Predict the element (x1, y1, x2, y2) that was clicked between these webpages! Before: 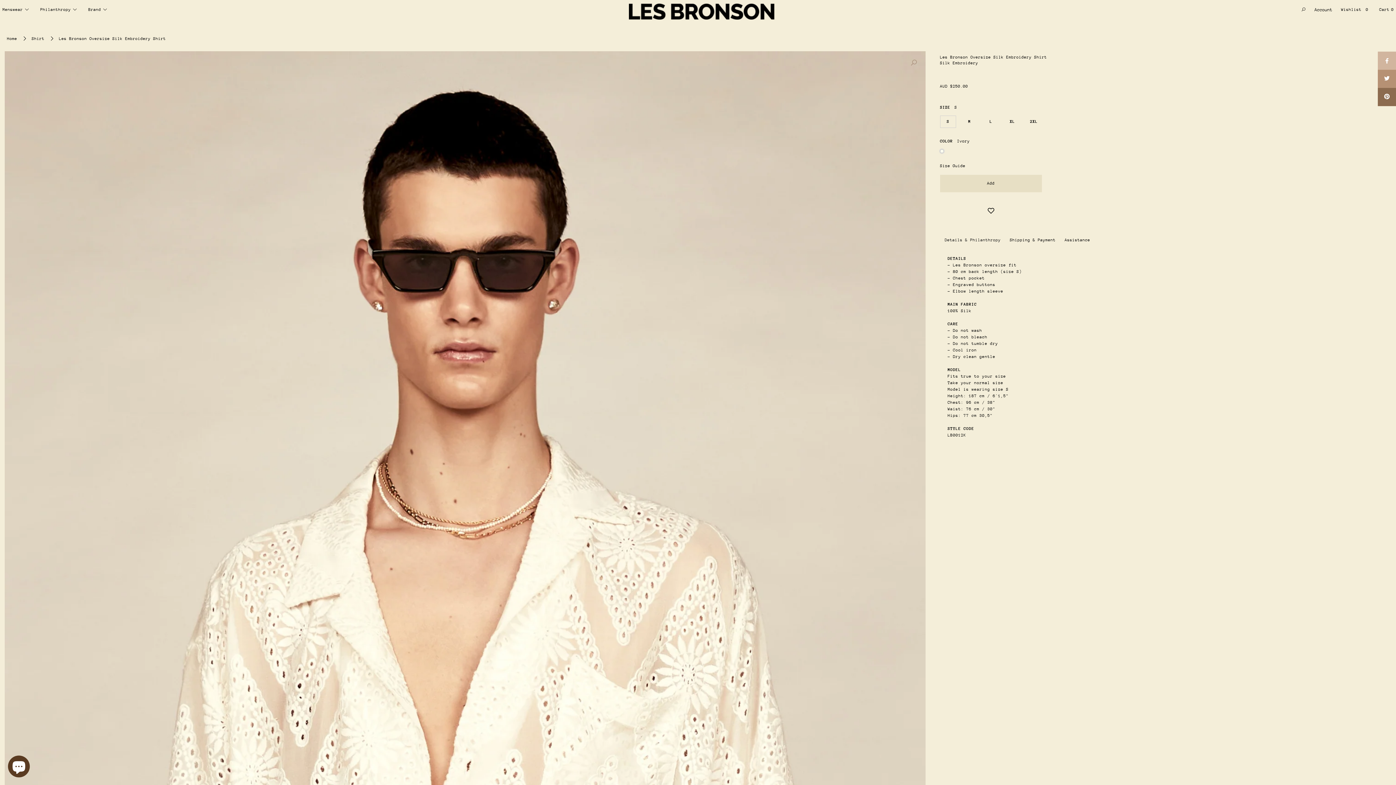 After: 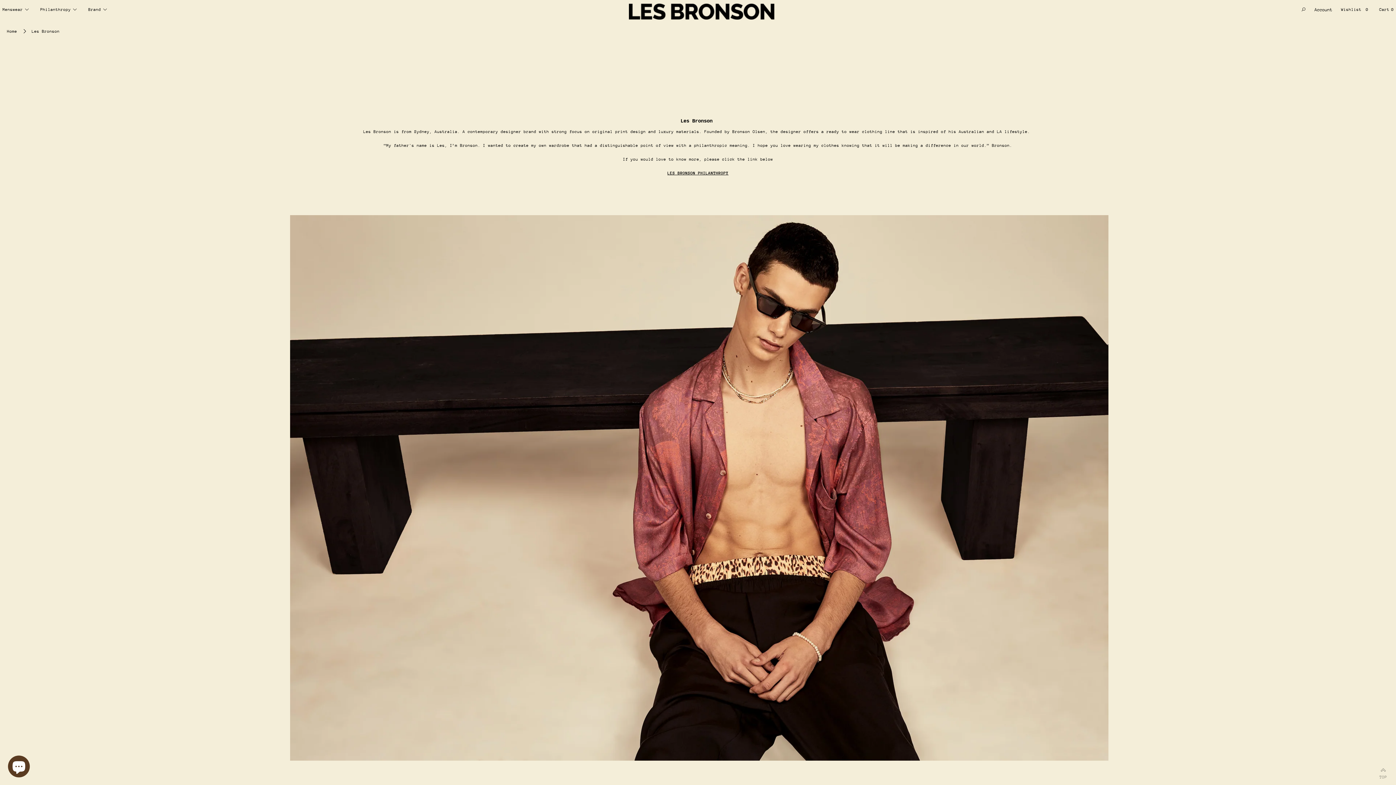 Action: label: Brand bbox: (85, 7, 112, 12)